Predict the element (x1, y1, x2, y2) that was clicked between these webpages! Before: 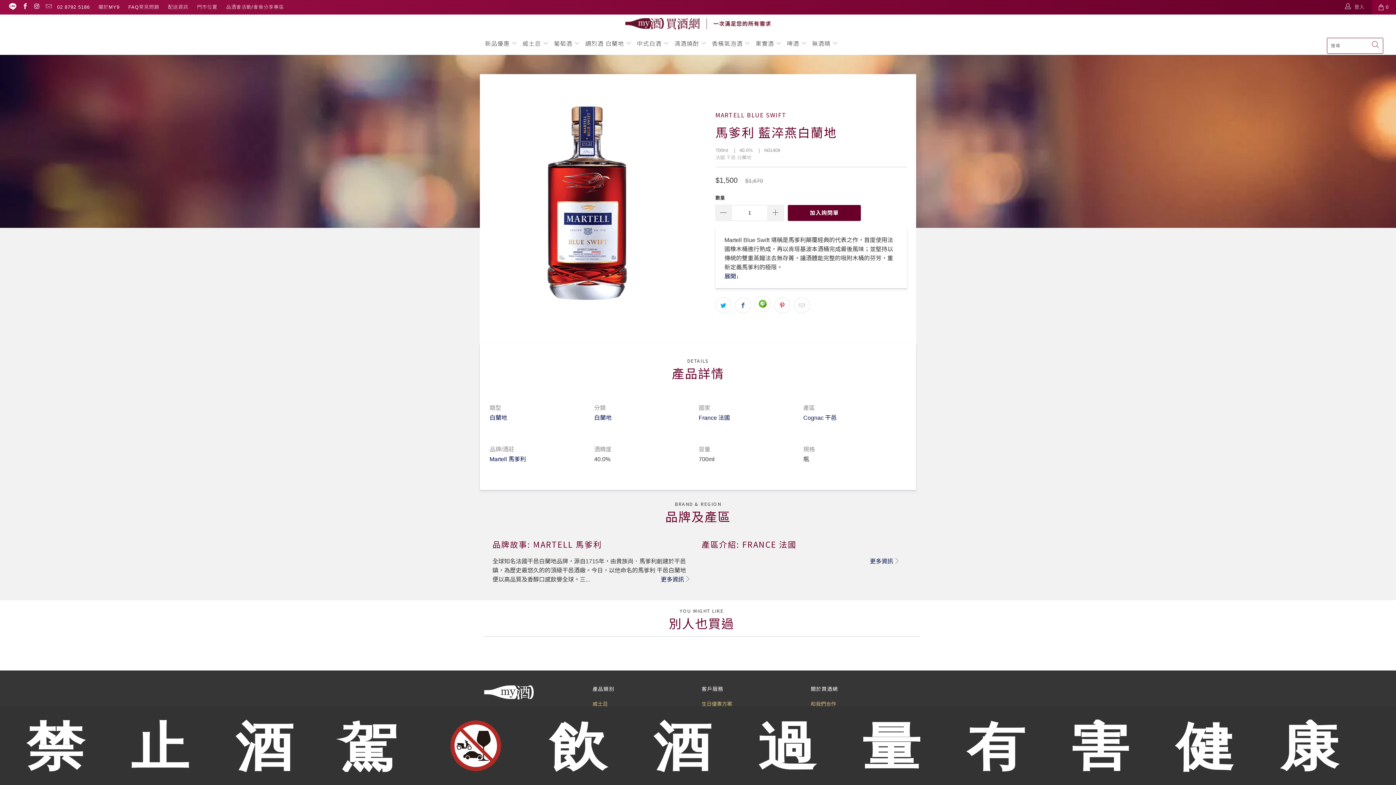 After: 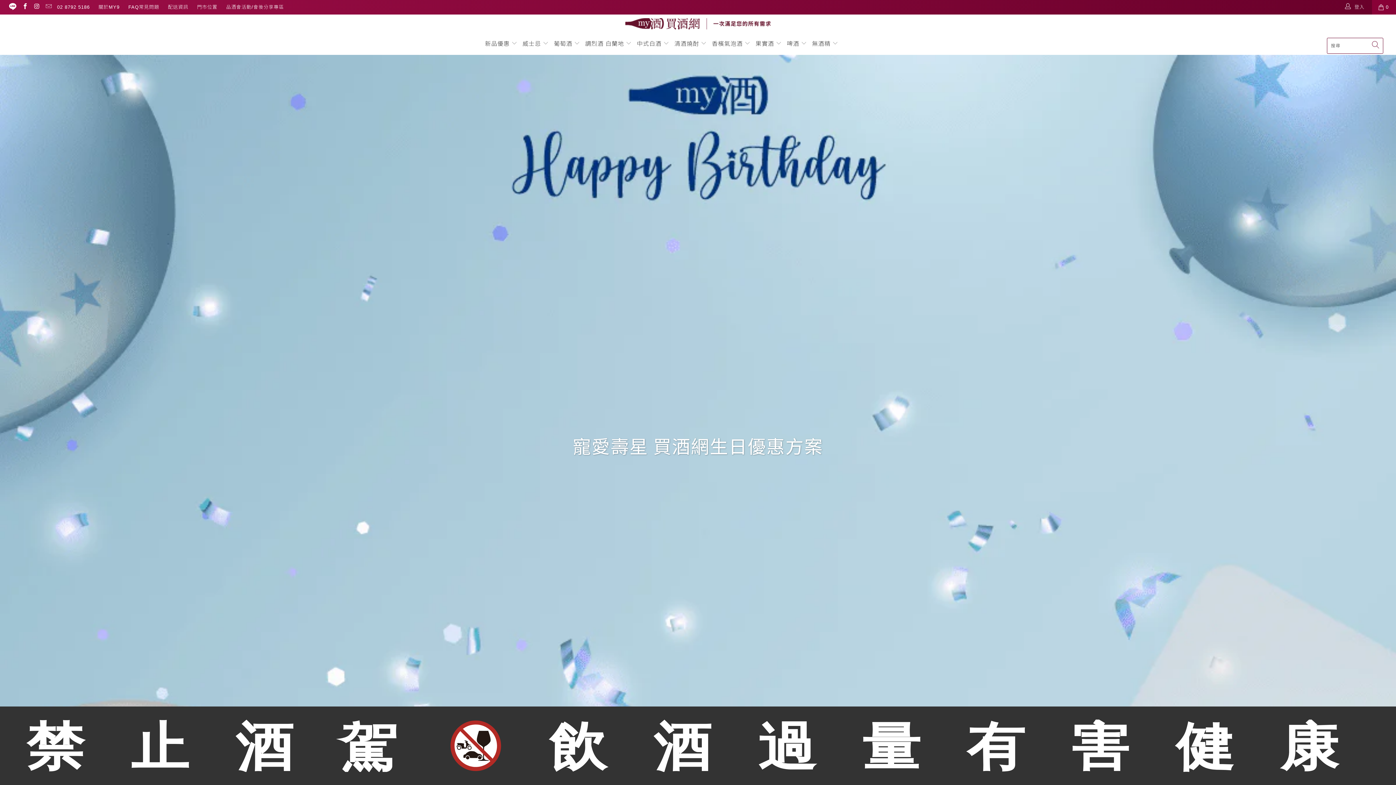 Action: bbox: (701, 701, 732, 707) label: 生日優惠方案